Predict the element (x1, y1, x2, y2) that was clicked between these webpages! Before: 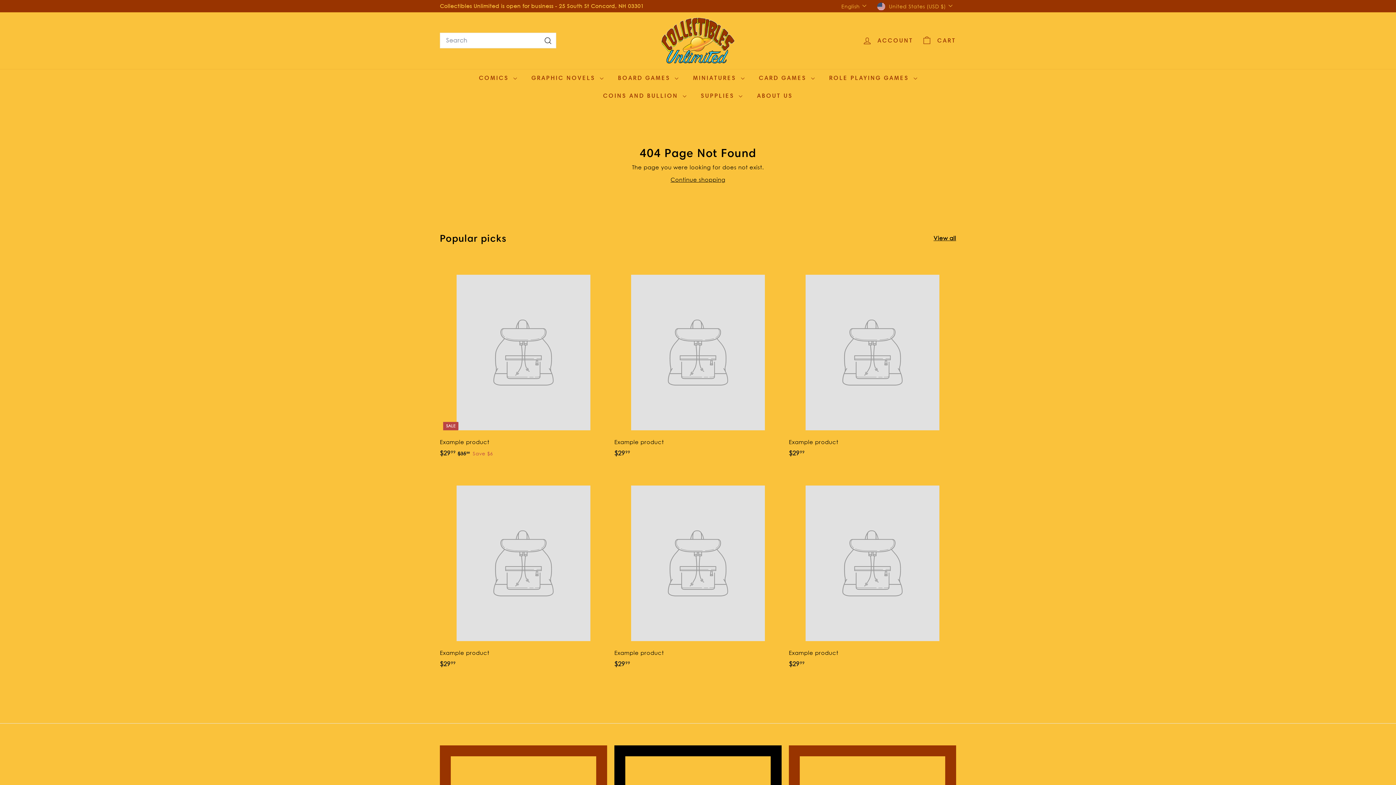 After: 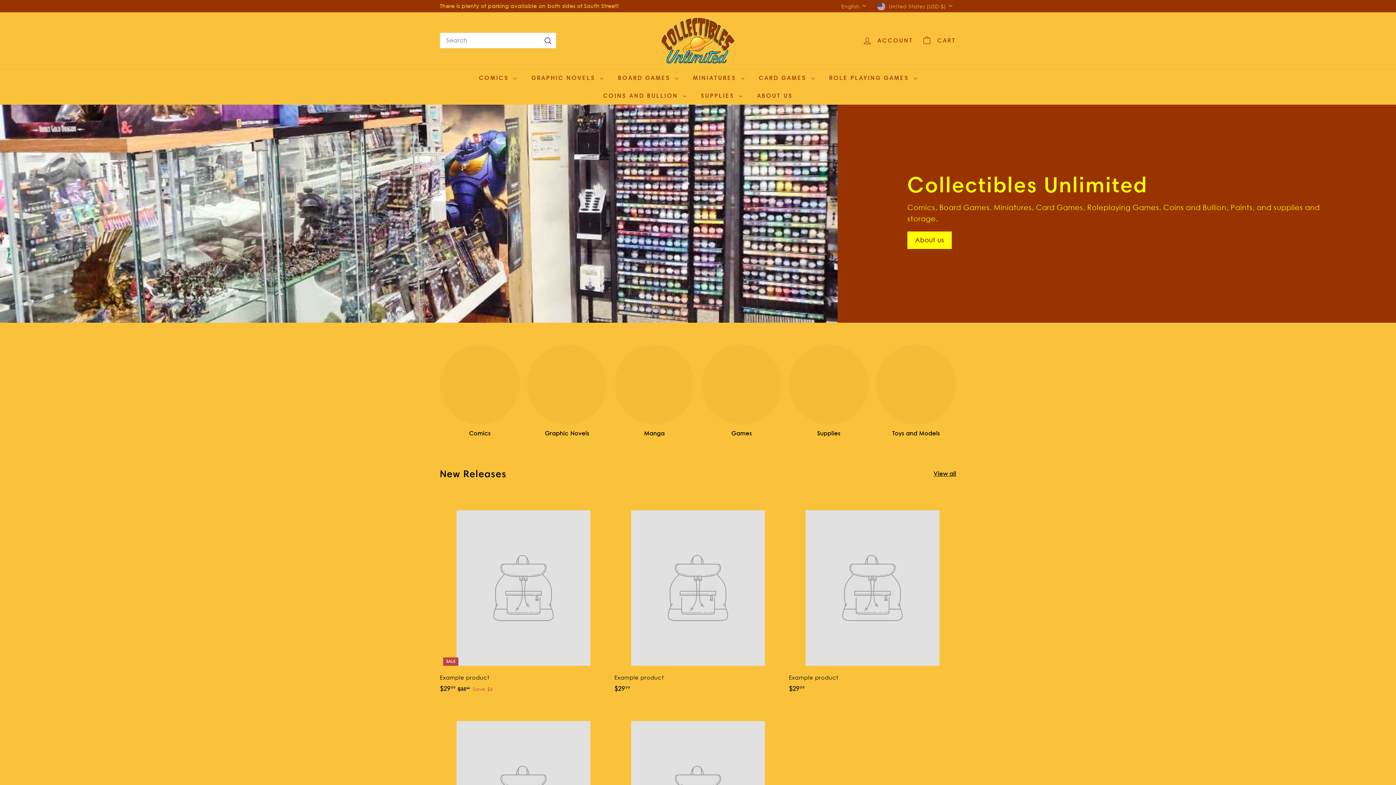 Action: label: Continue shopping bbox: (670, 176, 725, 182)